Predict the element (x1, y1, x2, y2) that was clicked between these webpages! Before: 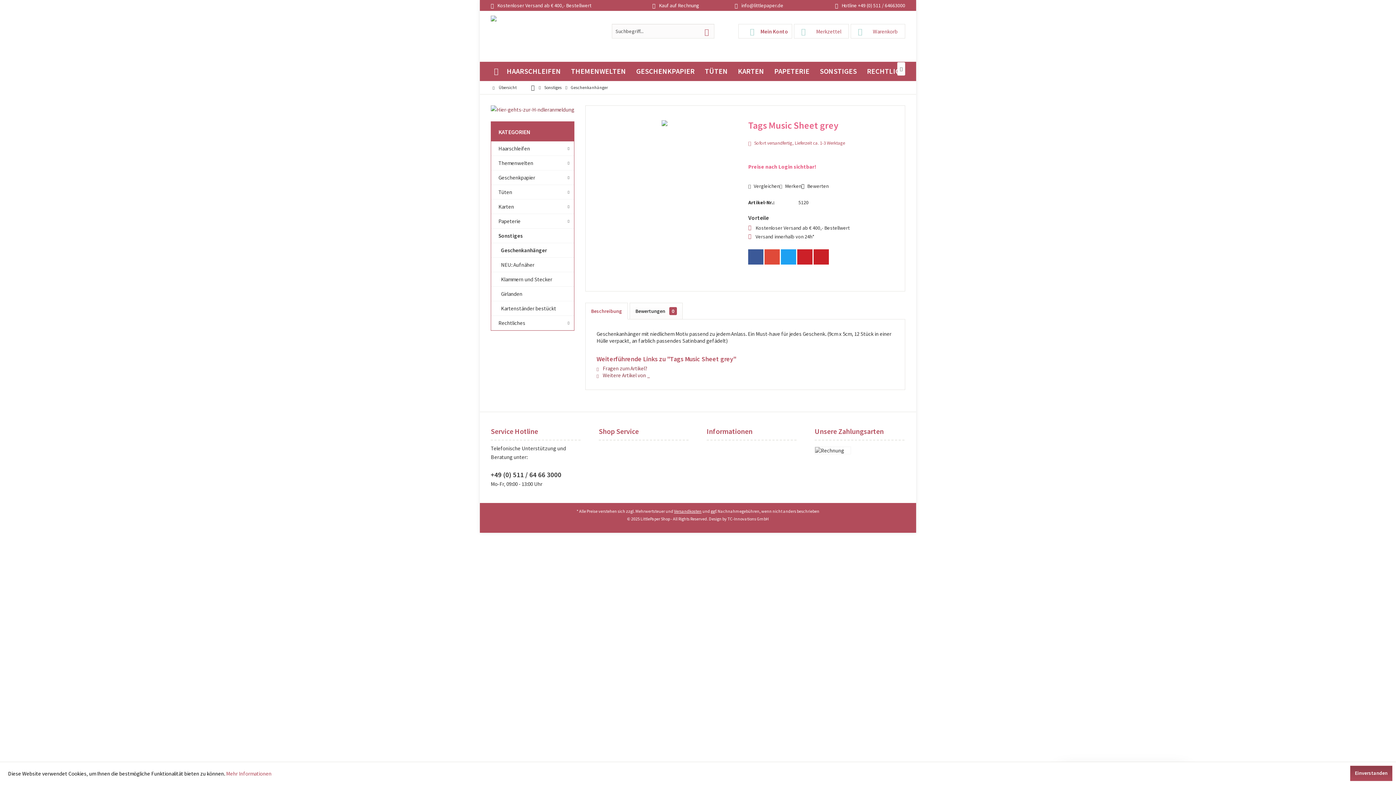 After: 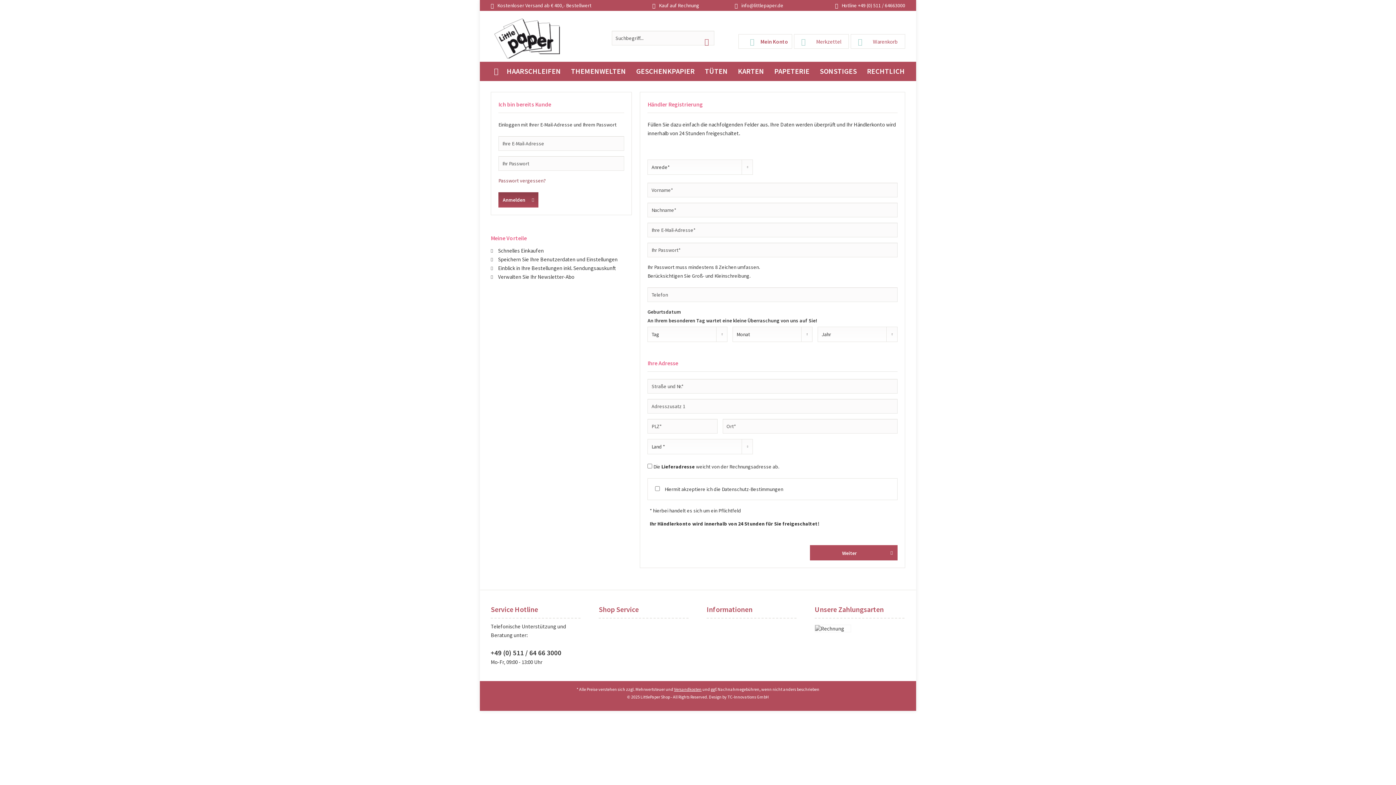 Action: label: Mein Konto bbox: (738, 24, 792, 38)